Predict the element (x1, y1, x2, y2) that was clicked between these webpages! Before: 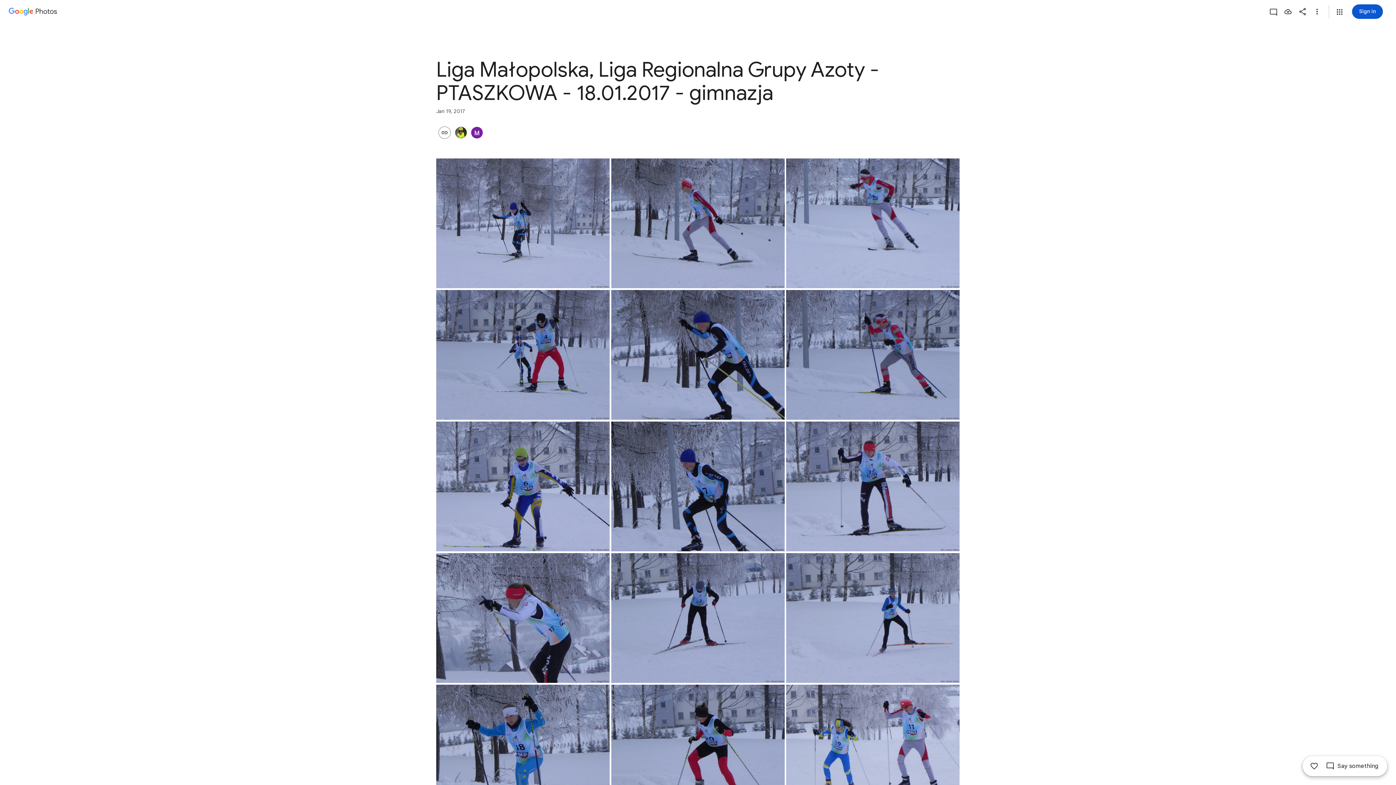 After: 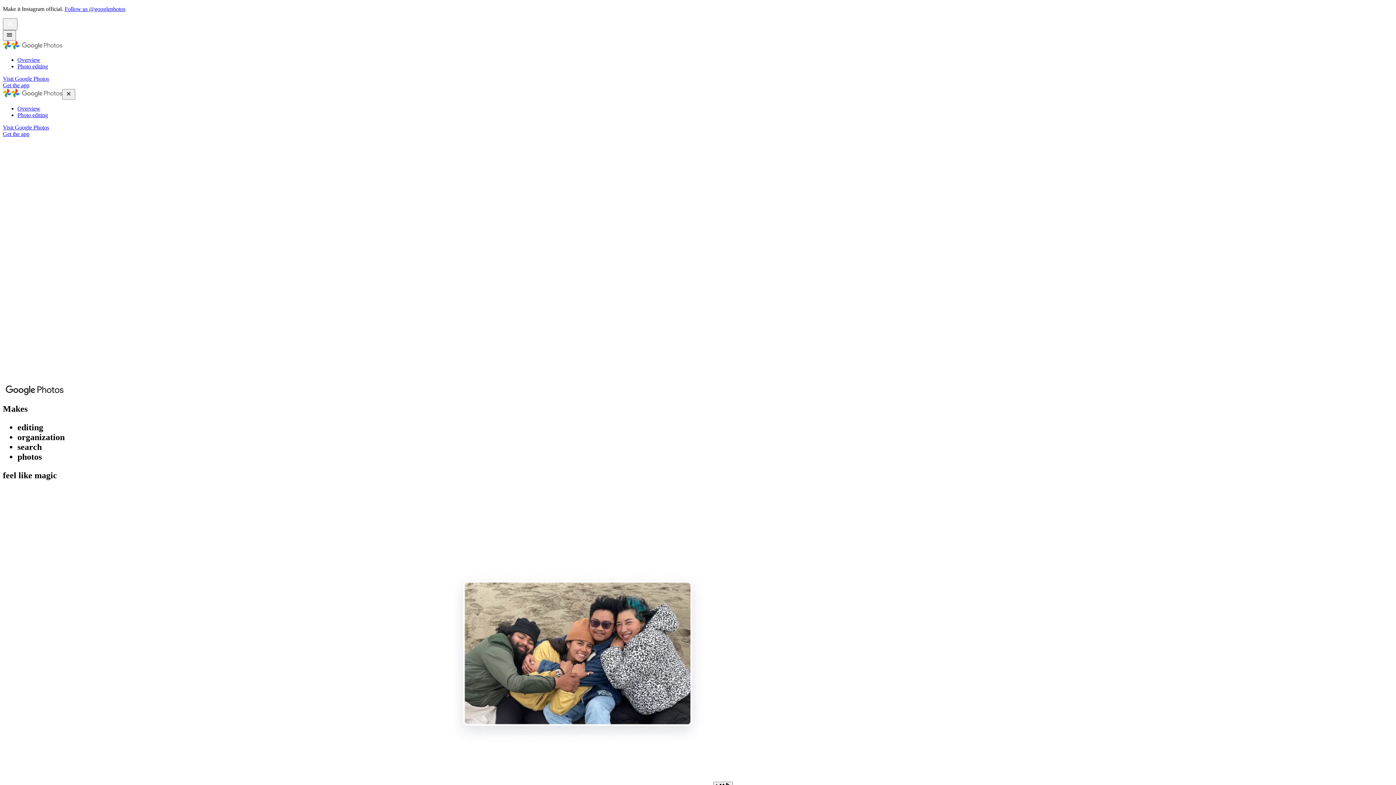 Action: label: Google Photos bbox: (4, 7, 57, 15)